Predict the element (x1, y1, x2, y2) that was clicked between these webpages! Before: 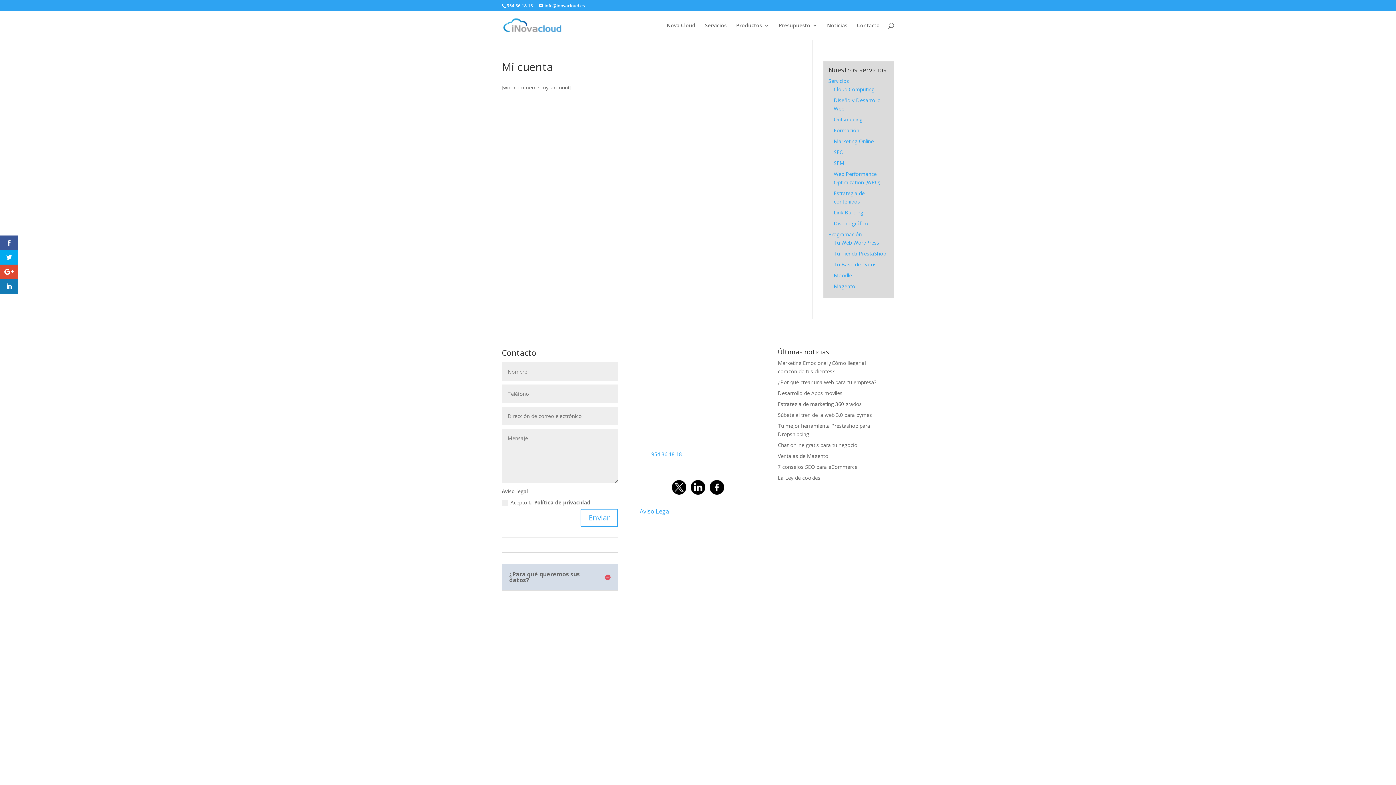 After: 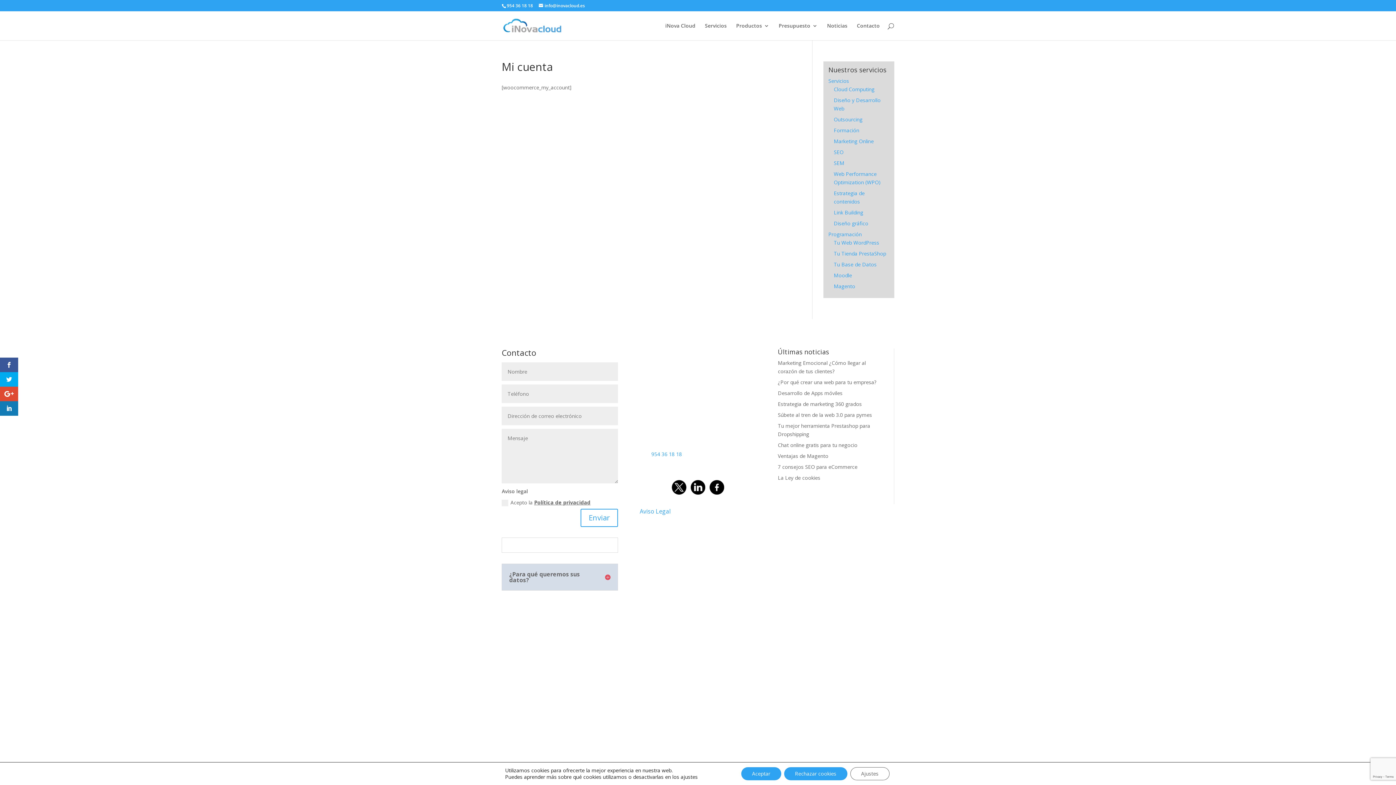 Action: bbox: (0, 279, 18, 293)